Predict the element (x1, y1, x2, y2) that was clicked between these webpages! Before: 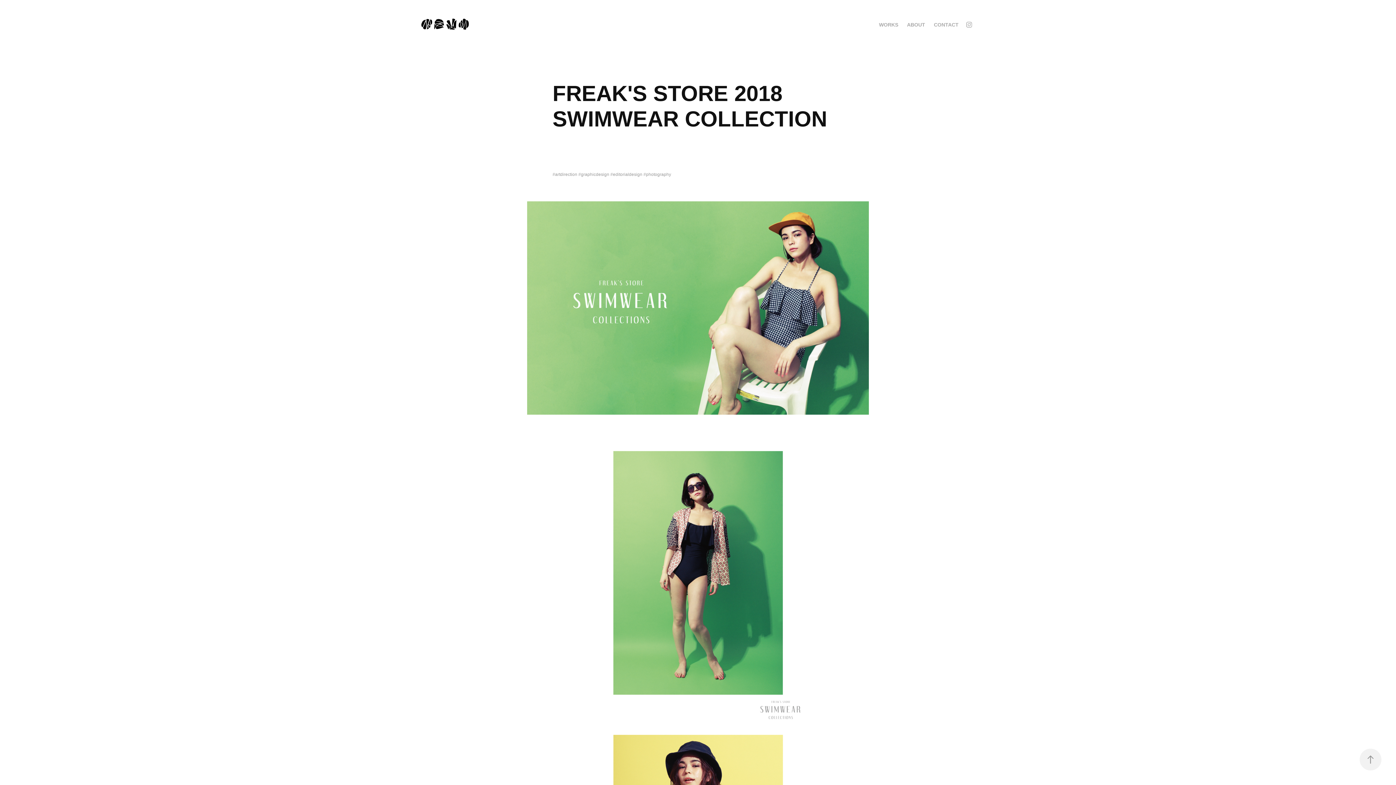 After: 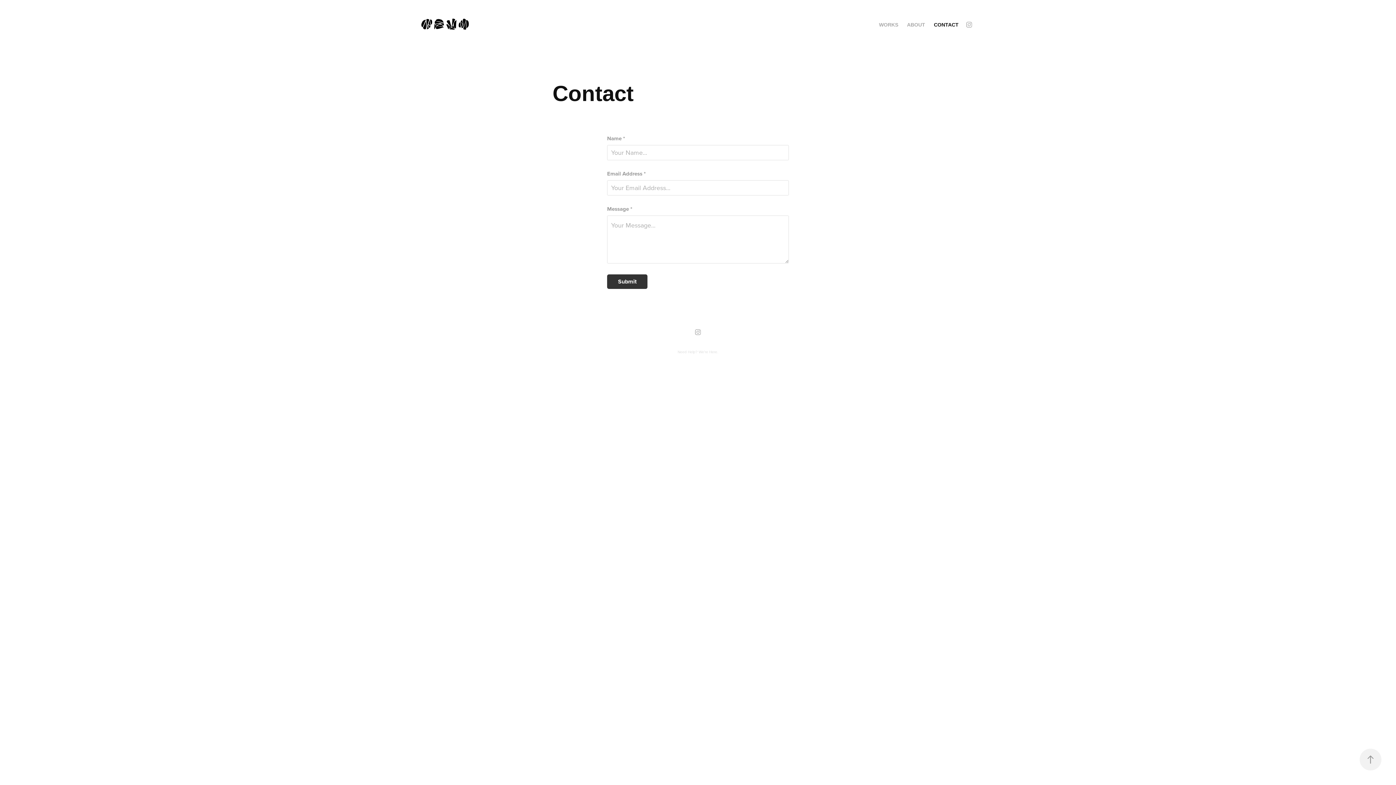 Action: label: CONTACT bbox: (934, 21, 958, 27)